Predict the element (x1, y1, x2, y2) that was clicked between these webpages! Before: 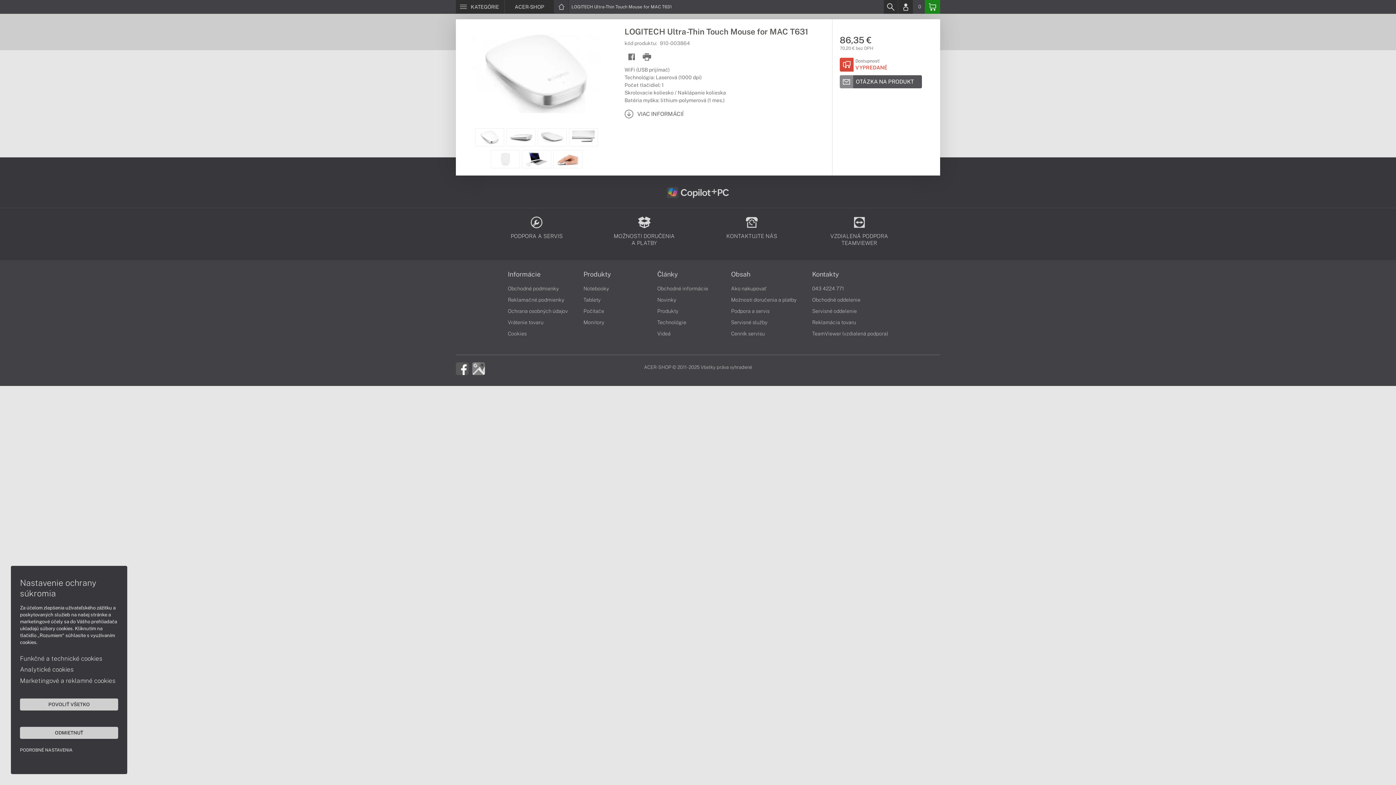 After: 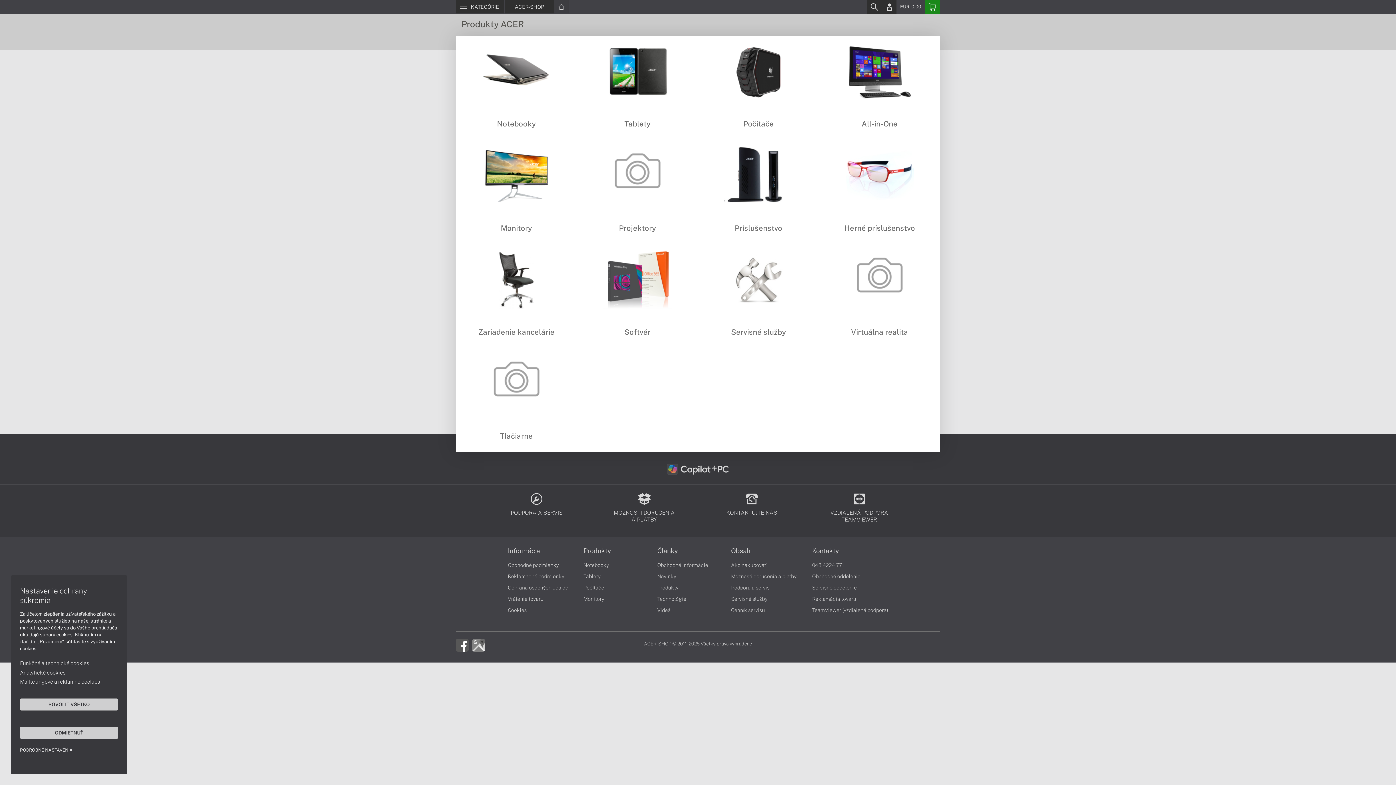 Action: label: Obsah bbox: (731, 271, 750, 277)